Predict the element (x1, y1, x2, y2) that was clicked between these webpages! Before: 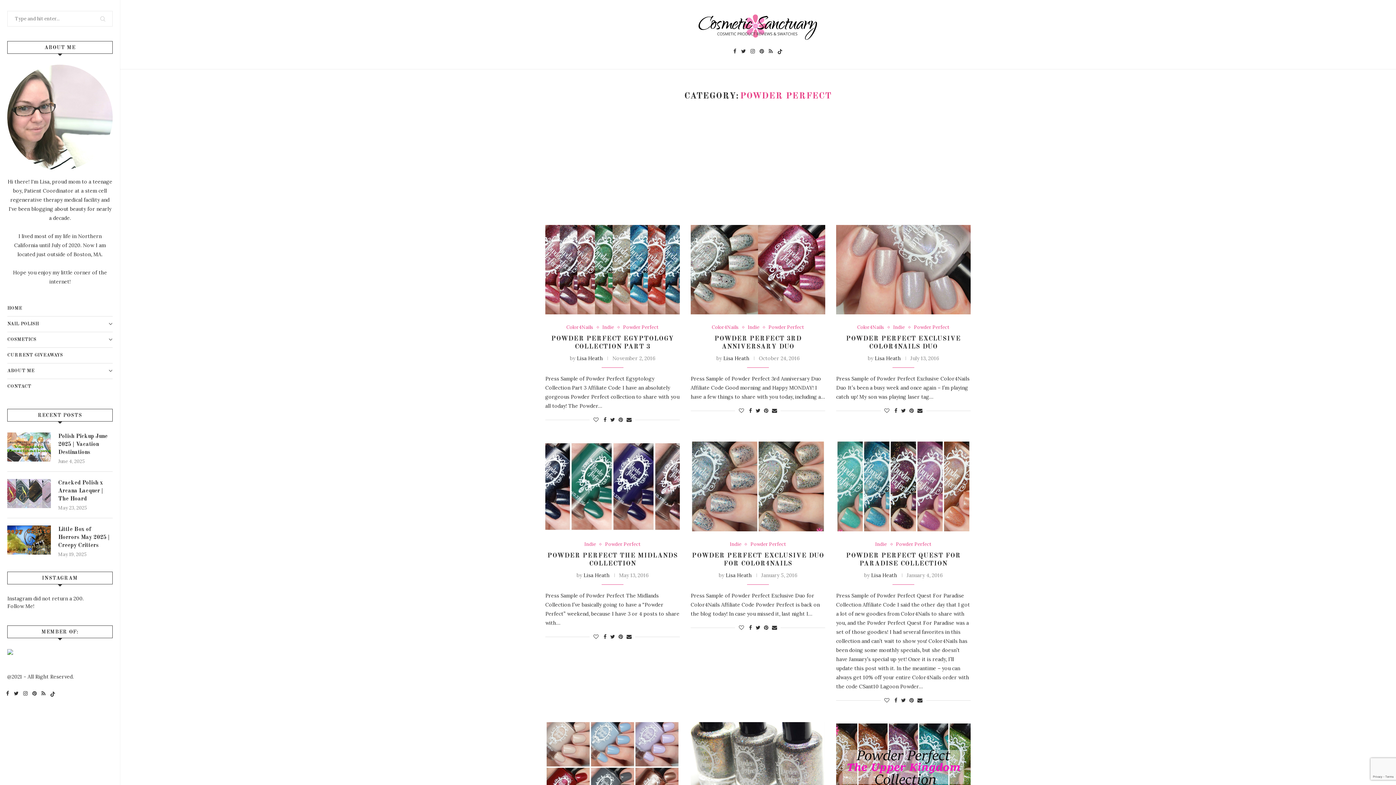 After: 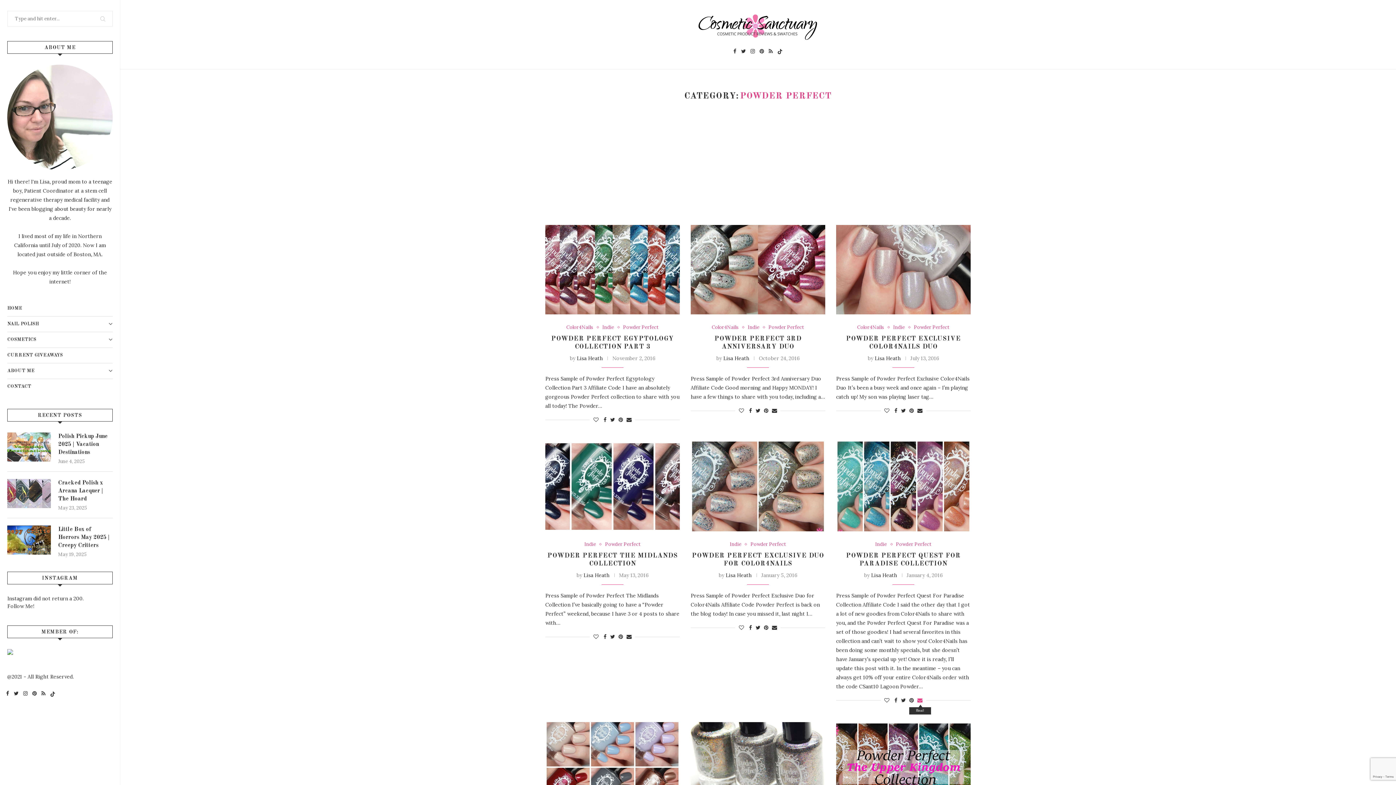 Action: label: Share via Email bbox: (917, 697, 922, 704)